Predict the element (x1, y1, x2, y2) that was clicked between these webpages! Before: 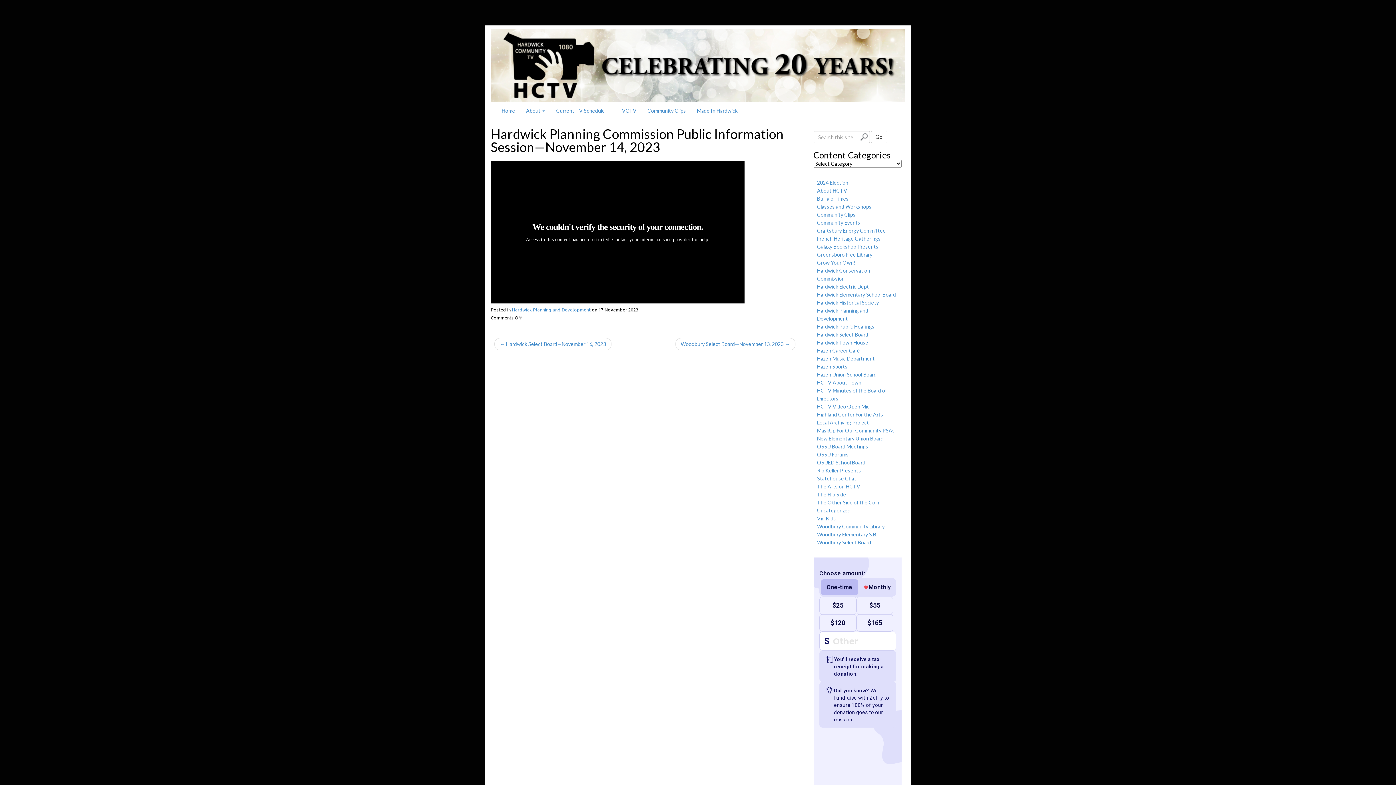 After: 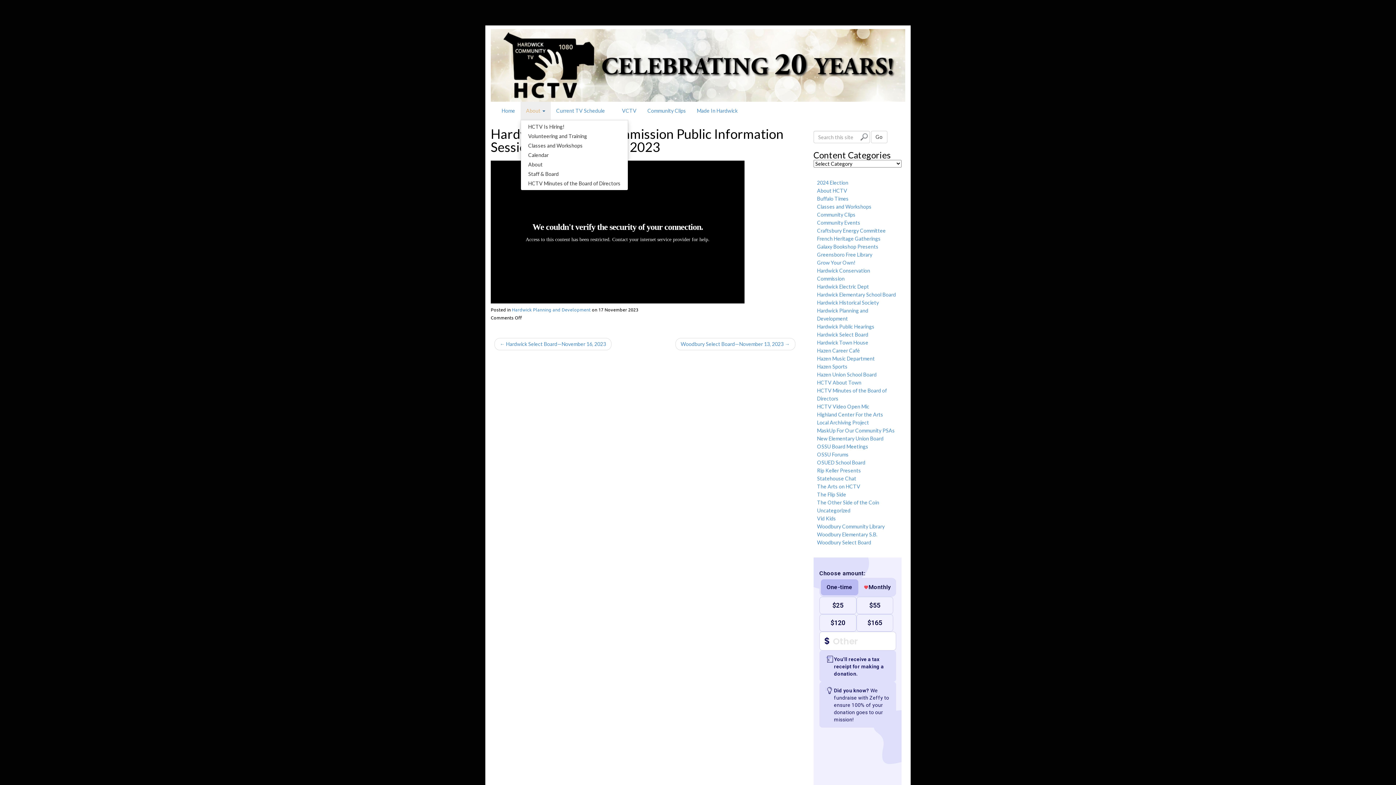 Action: bbox: (520, 101, 550, 120) label: About 